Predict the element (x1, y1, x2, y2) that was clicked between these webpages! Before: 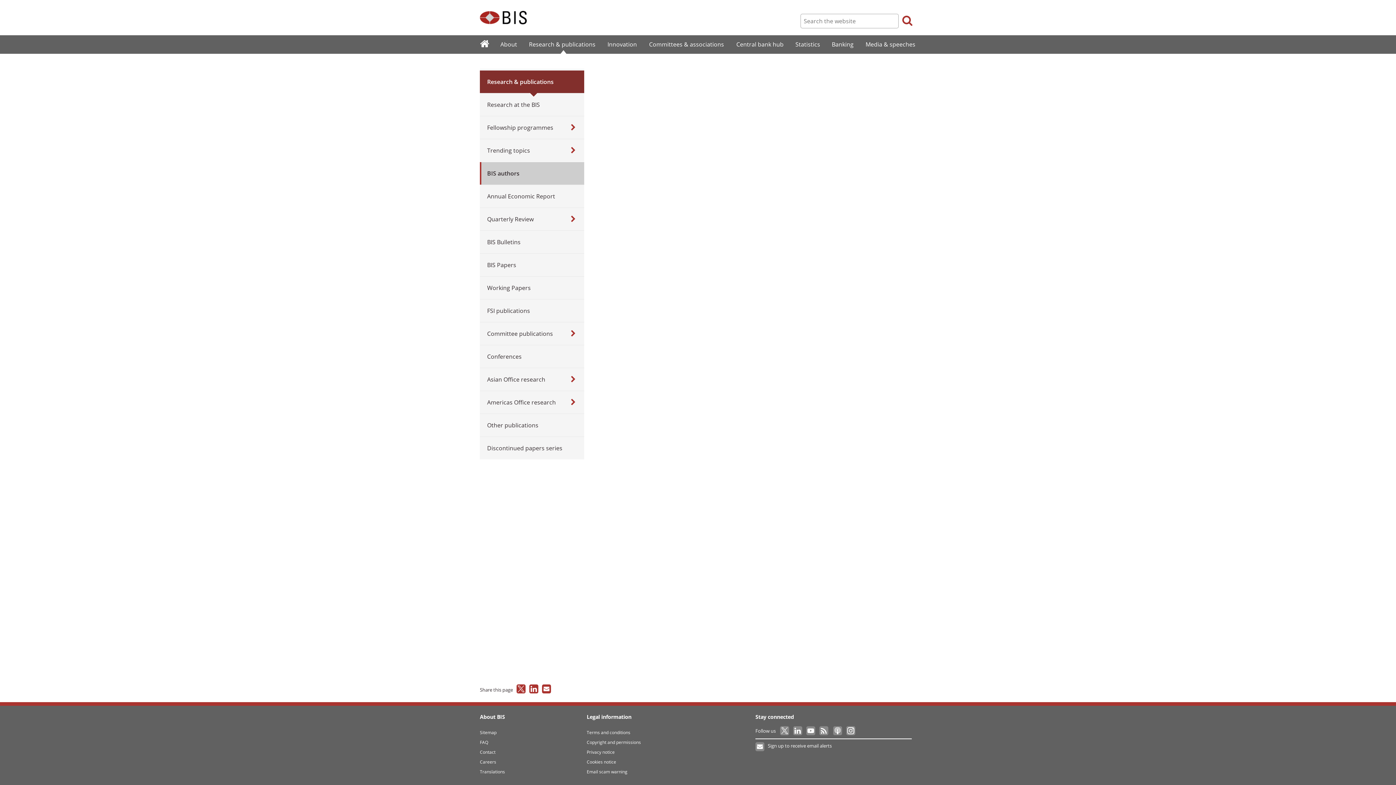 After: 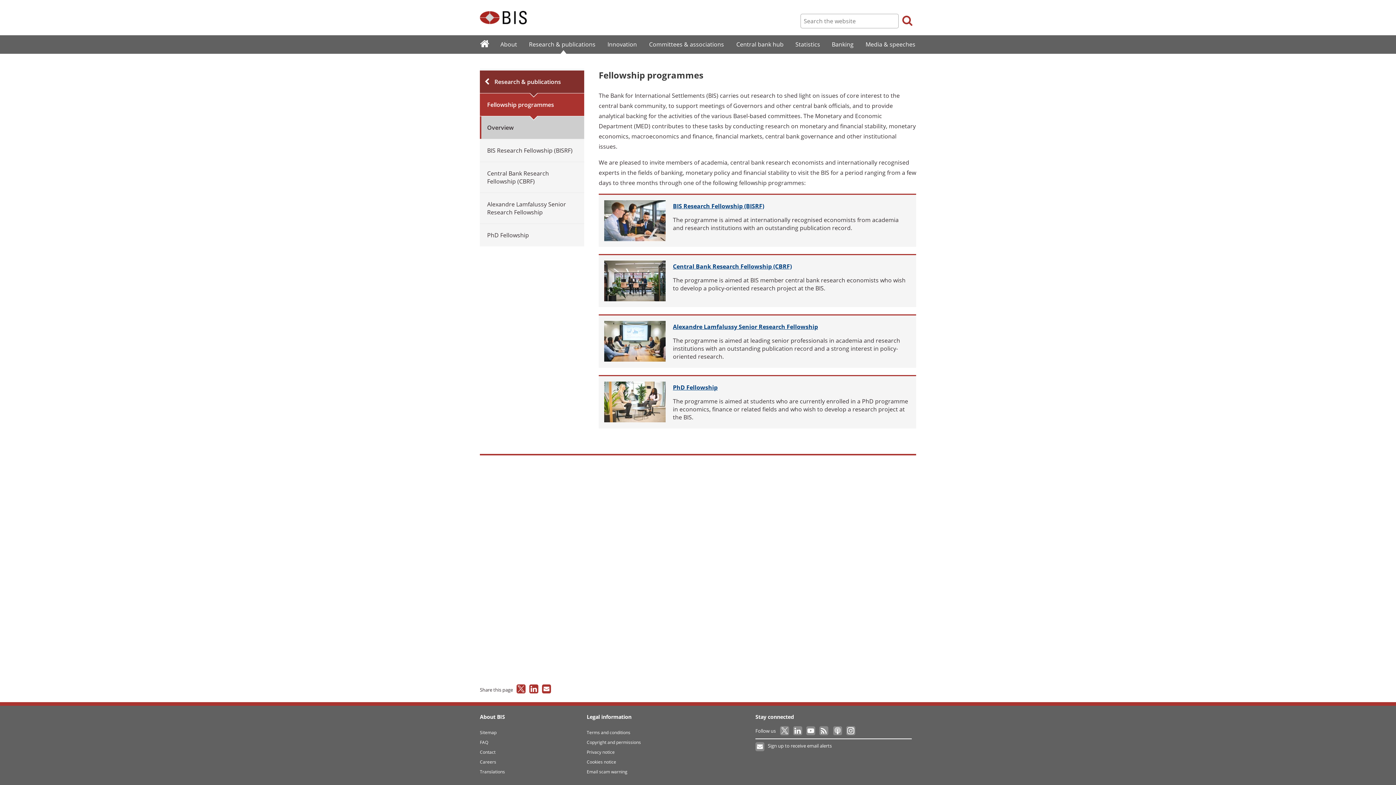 Action: bbox: (480, 116, 584, 138) label: Fellowship programmes